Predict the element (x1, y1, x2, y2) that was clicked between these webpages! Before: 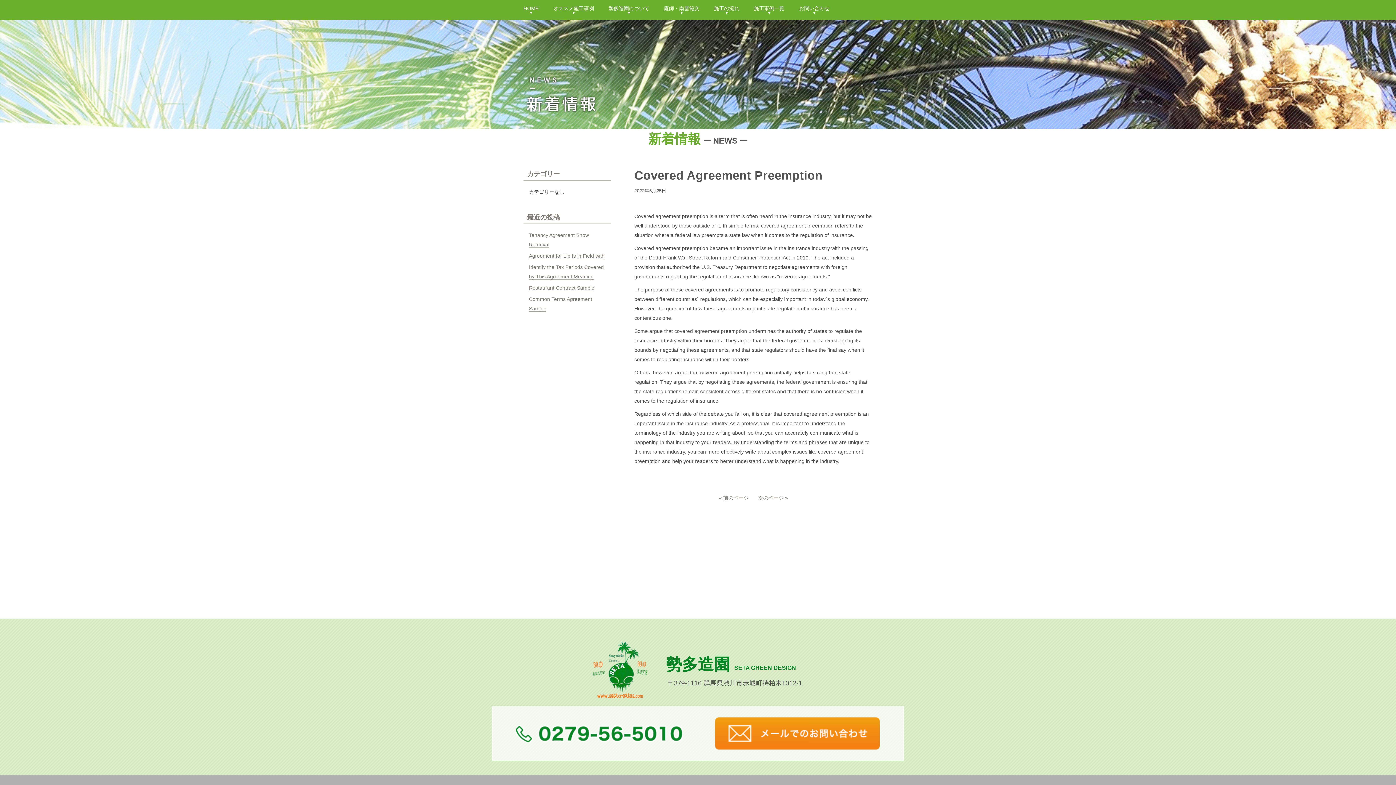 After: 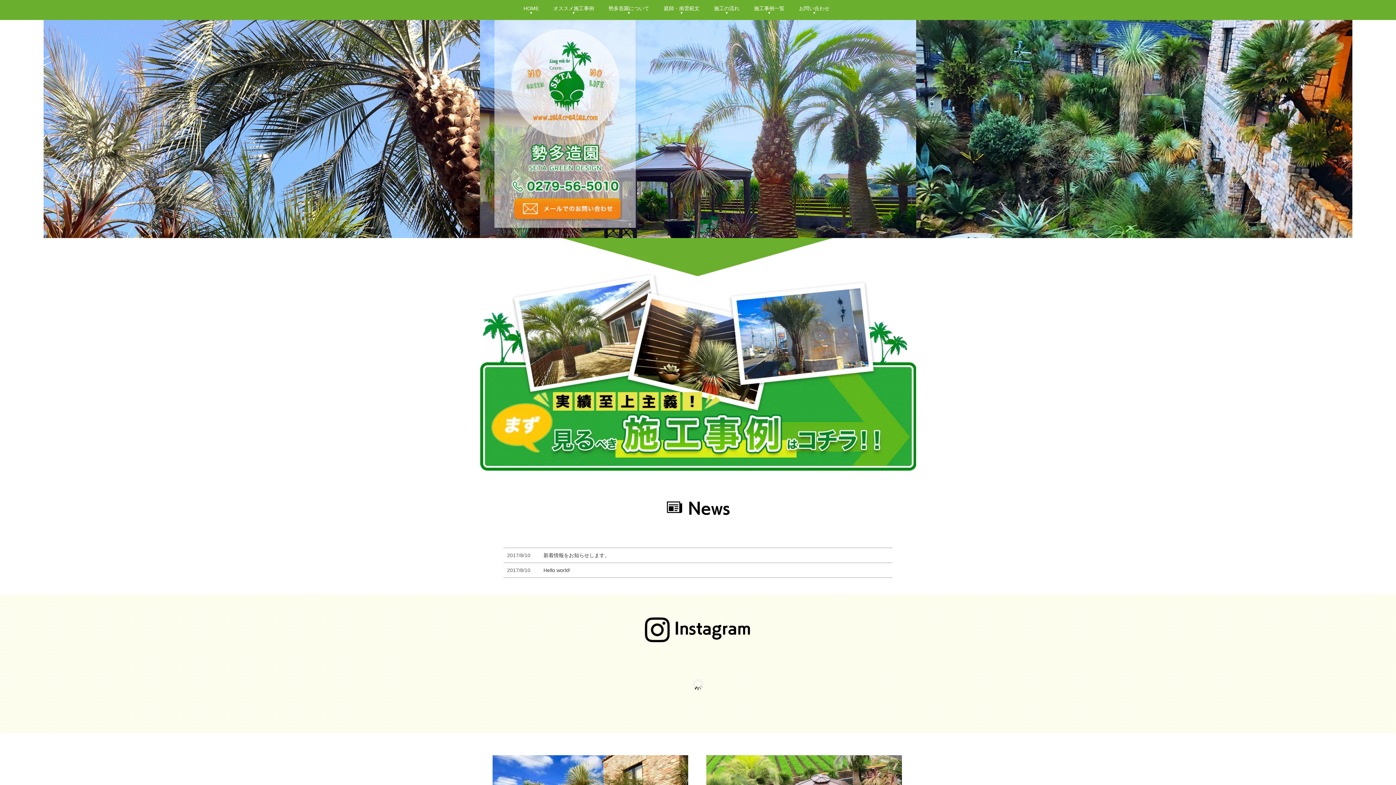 Action: label: HOME
▼ bbox: (523, 3, 538, 16)